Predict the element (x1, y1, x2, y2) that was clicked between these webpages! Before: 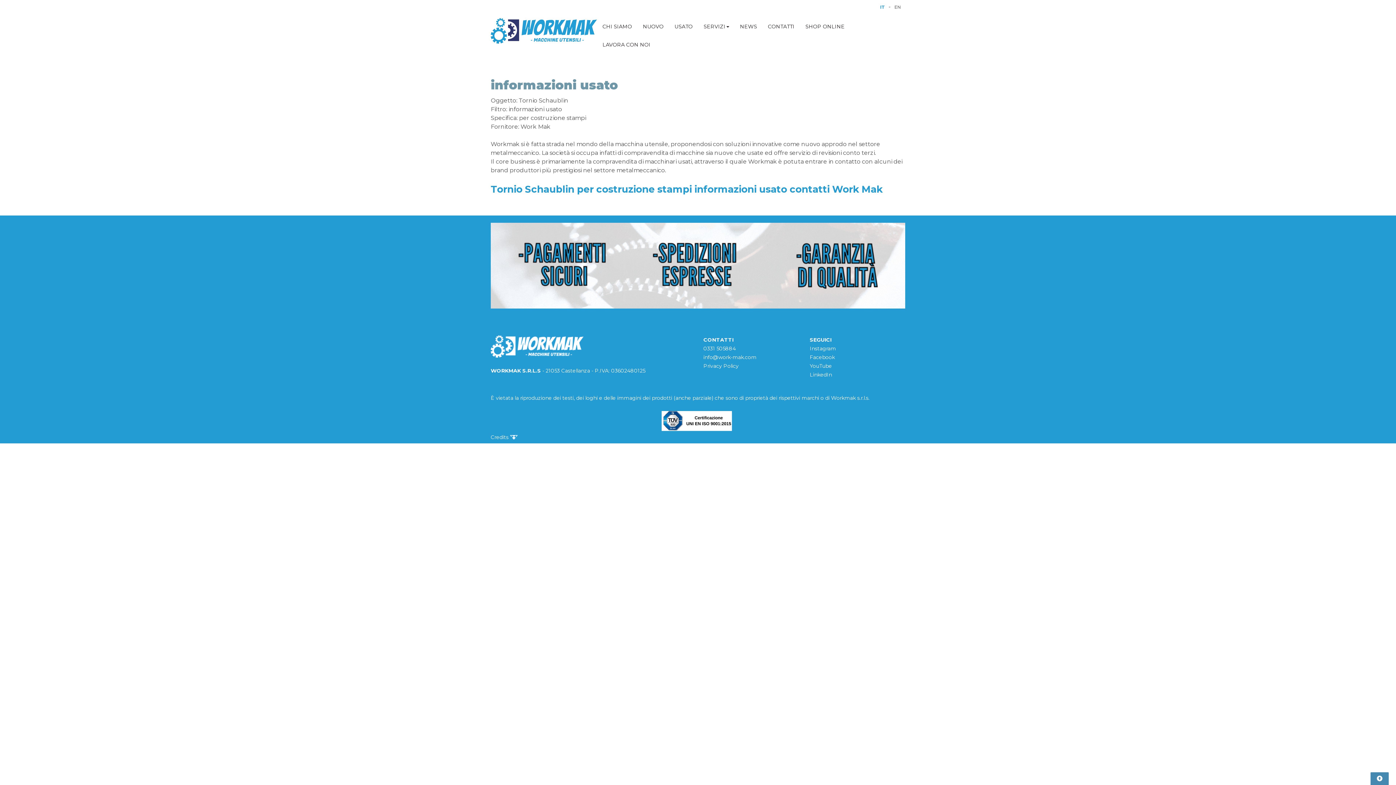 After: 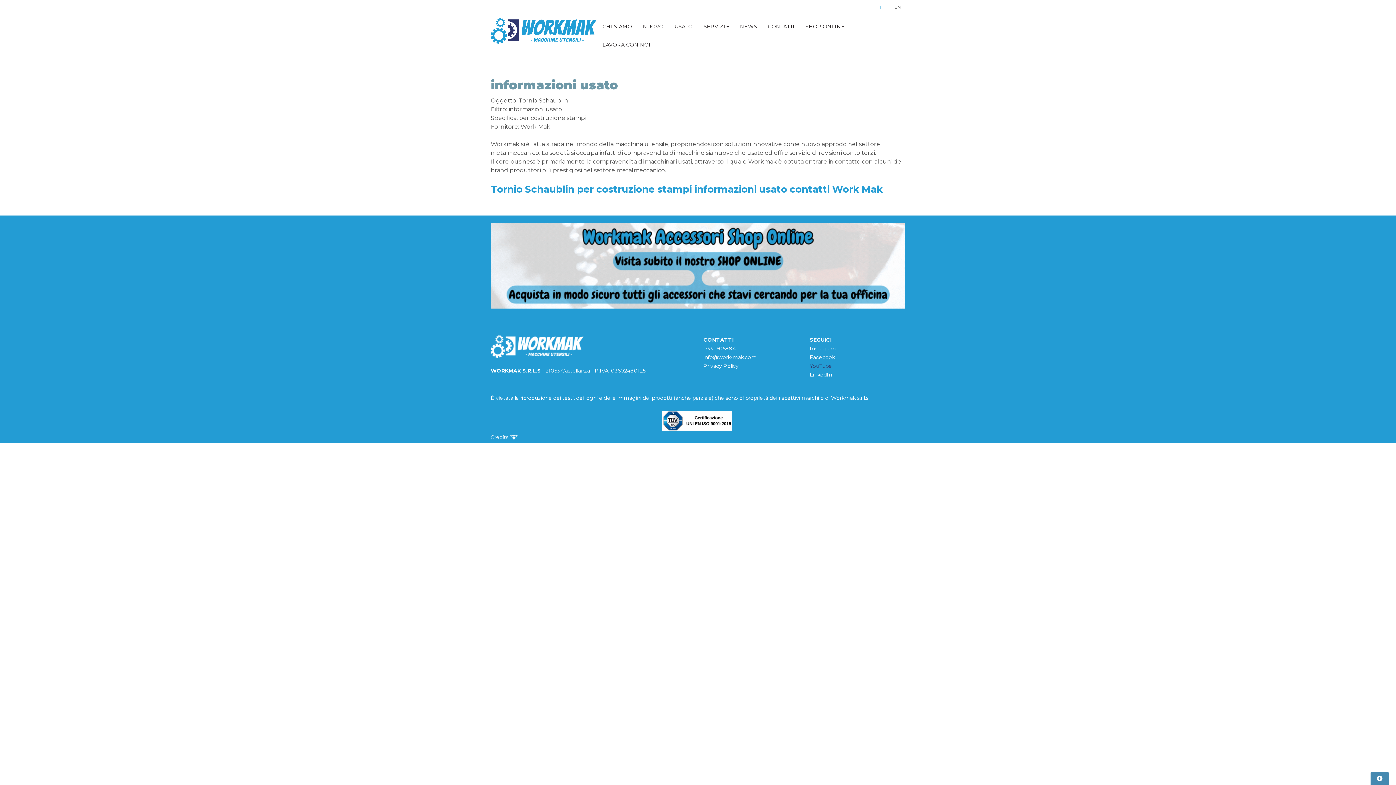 Action: label: YouTube bbox: (810, 362, 832, 369)